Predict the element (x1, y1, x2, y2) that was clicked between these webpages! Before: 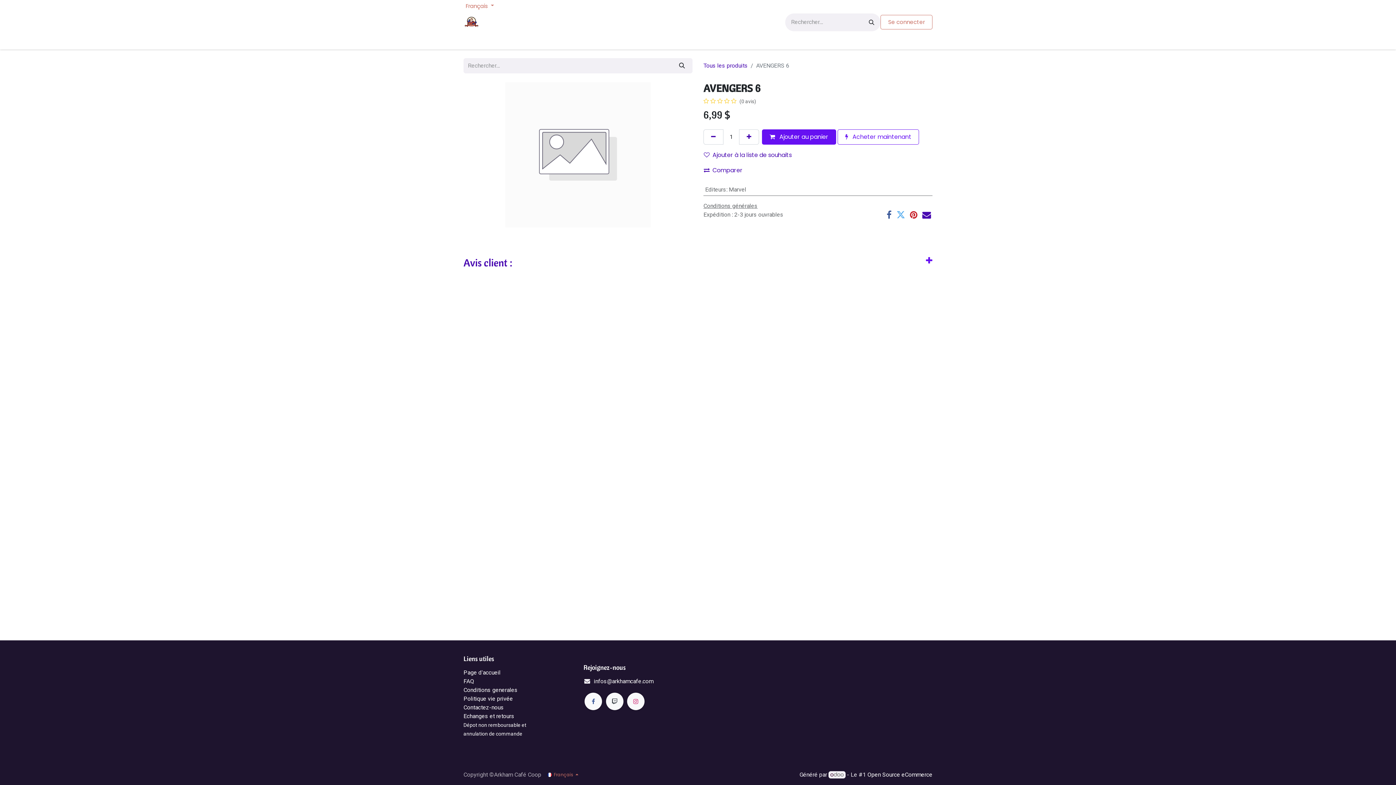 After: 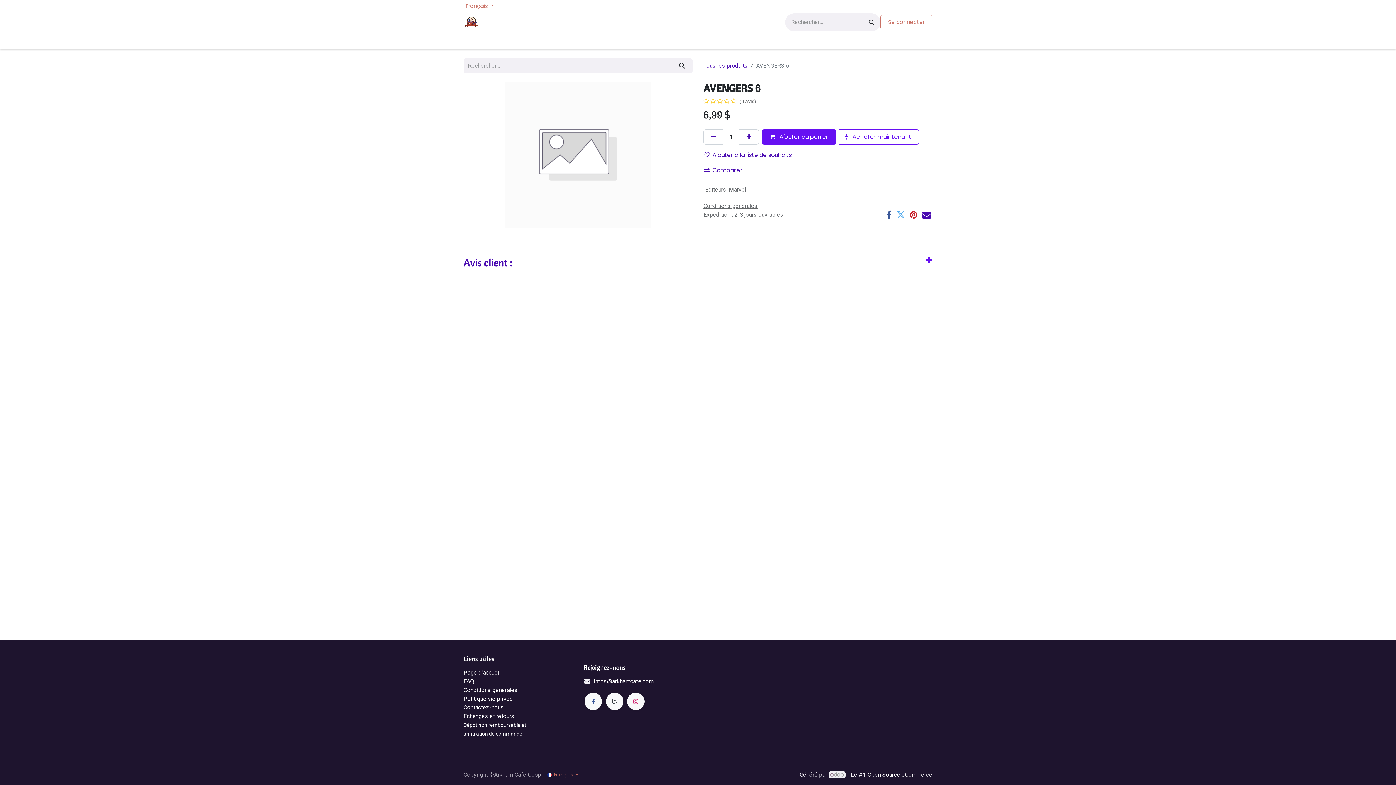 Action: bbox: (509, 34, 541, 47) label: Lecture 